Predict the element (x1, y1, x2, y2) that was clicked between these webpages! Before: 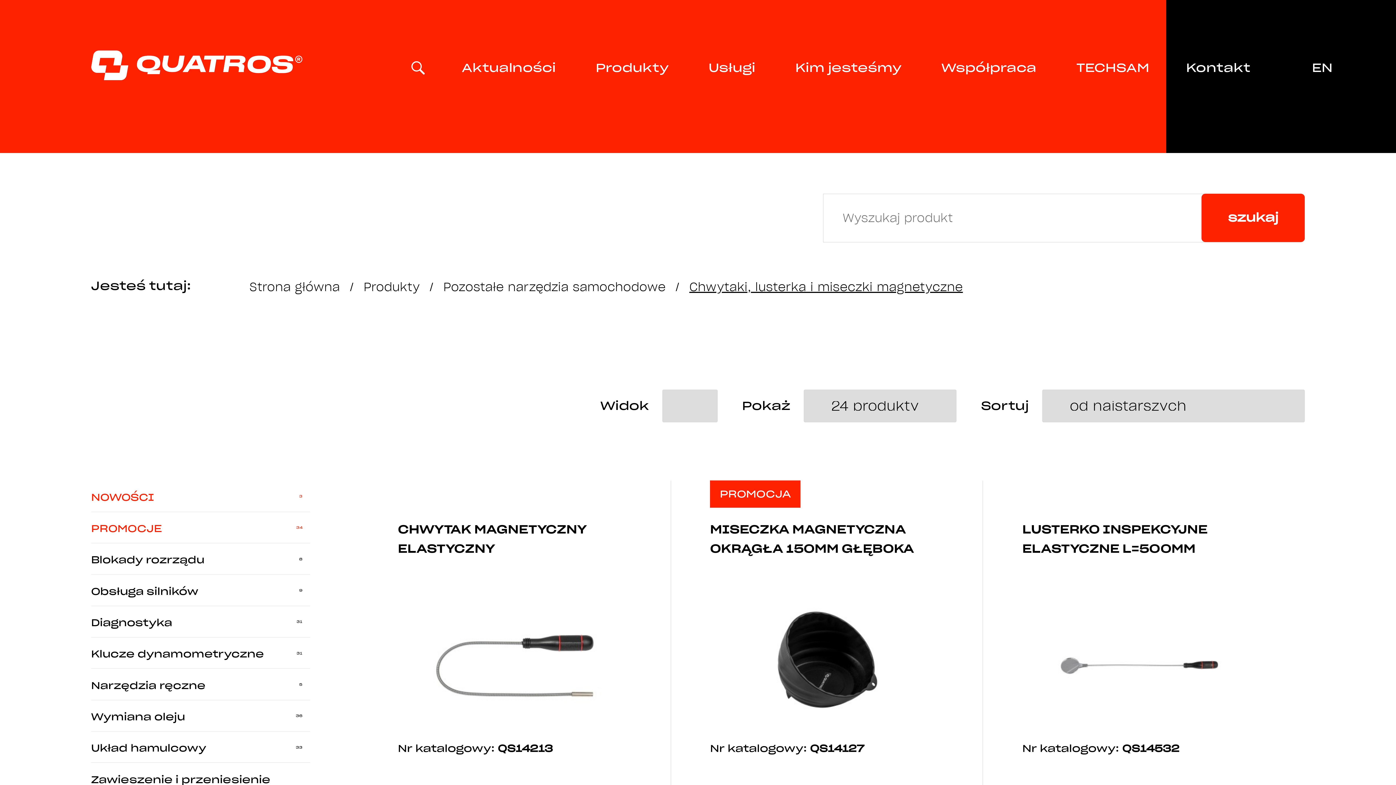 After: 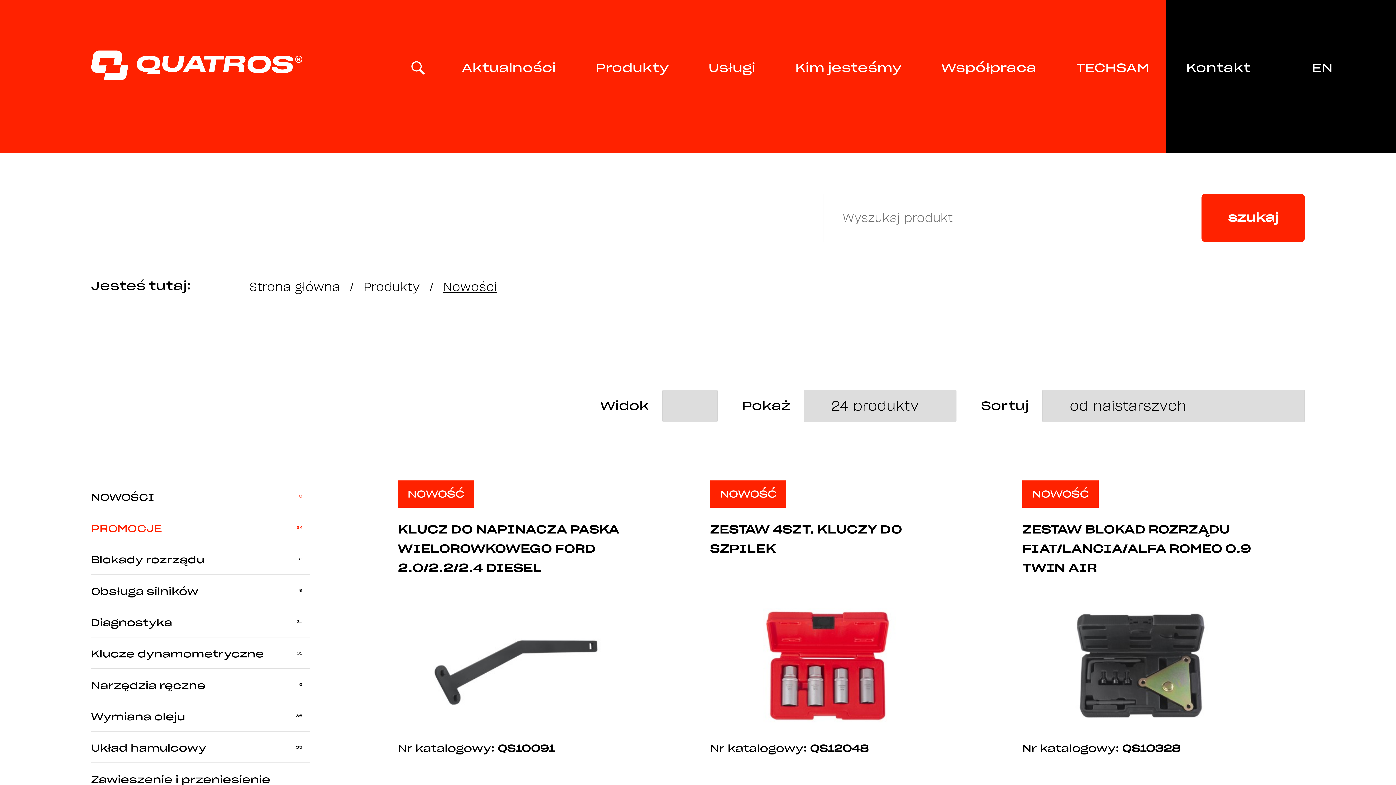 Action: label: NOWOŚCI bbox: (91, 480, 310, 512)